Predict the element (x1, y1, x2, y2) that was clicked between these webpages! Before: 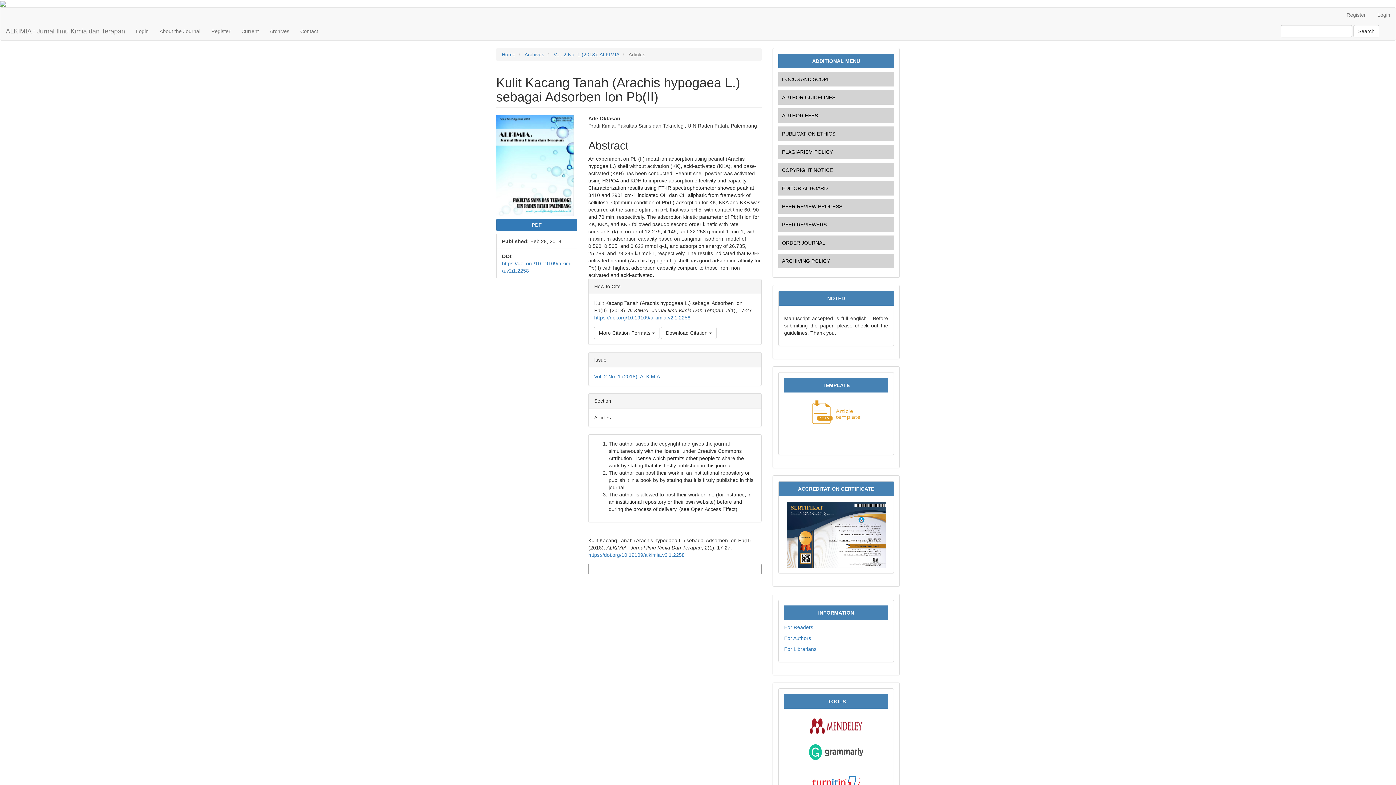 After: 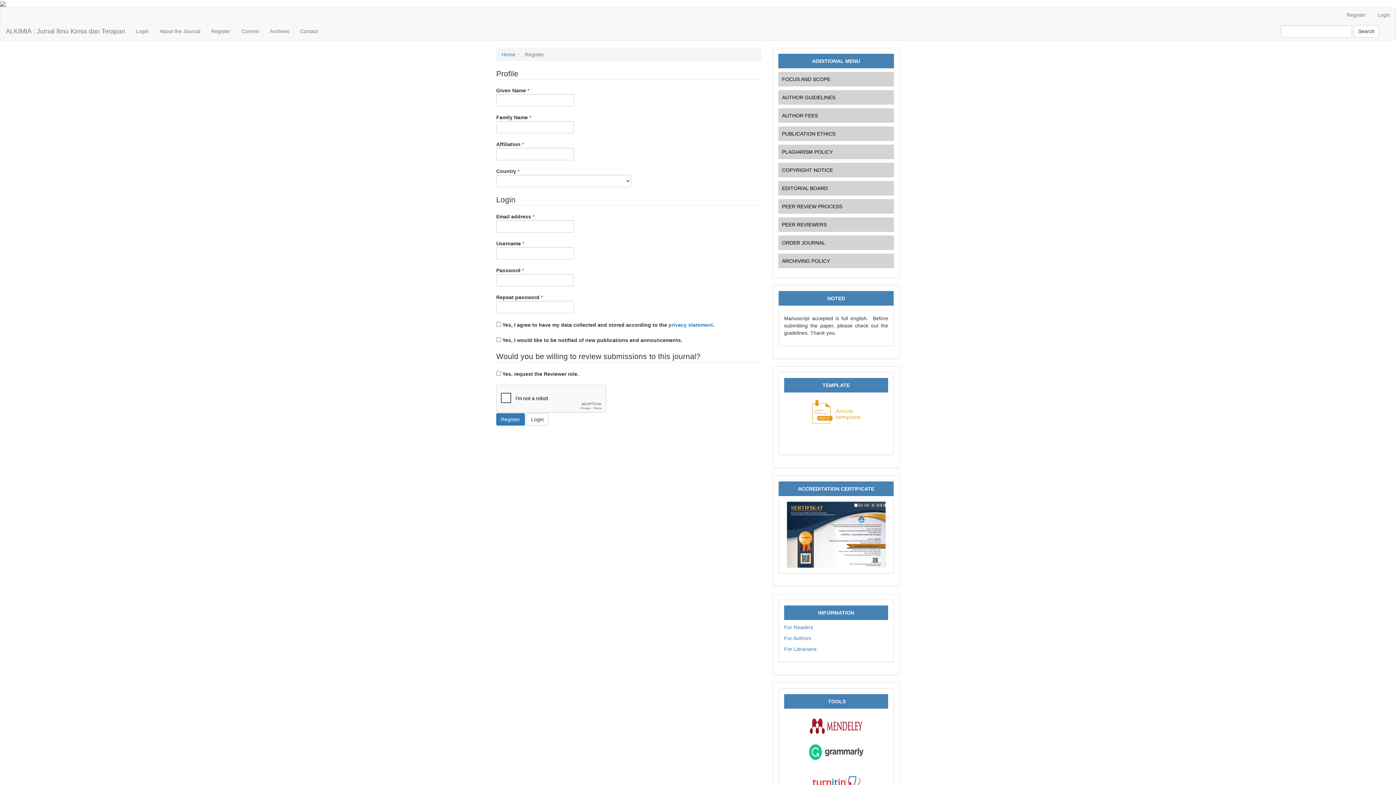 Action: bbox: (1341, 7, 1371, 22) label: Register